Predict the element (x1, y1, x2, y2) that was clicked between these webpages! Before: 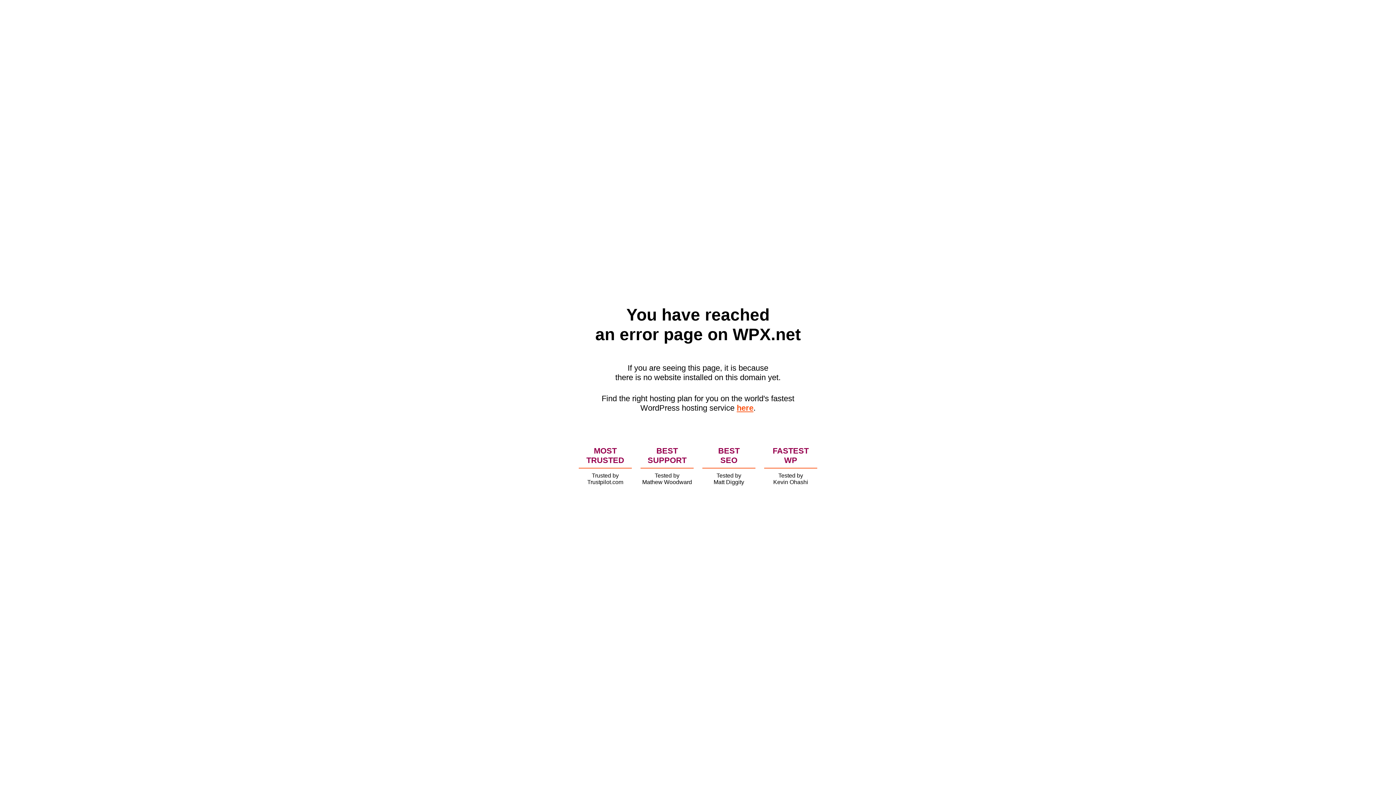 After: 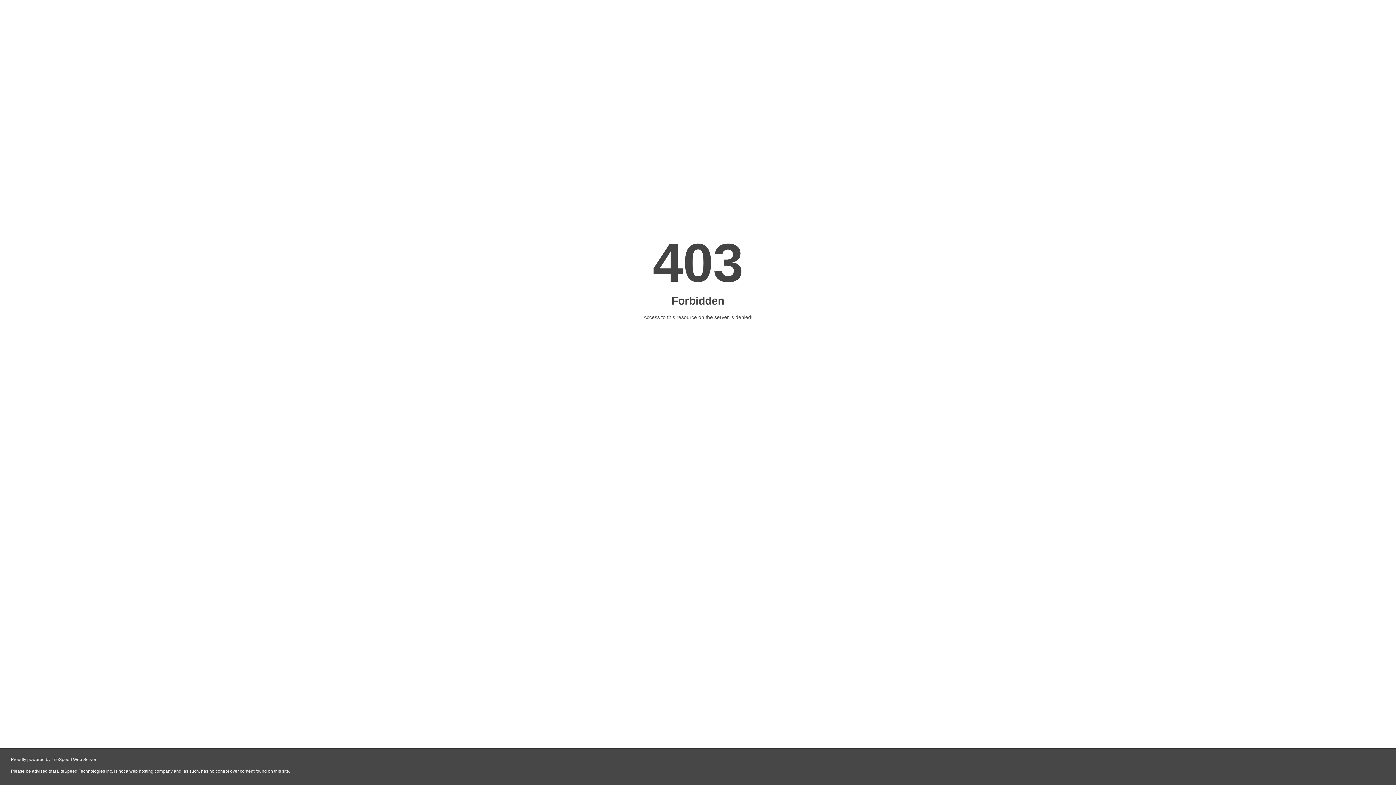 Action: bbox: (736, 403, 753, 412) label: here